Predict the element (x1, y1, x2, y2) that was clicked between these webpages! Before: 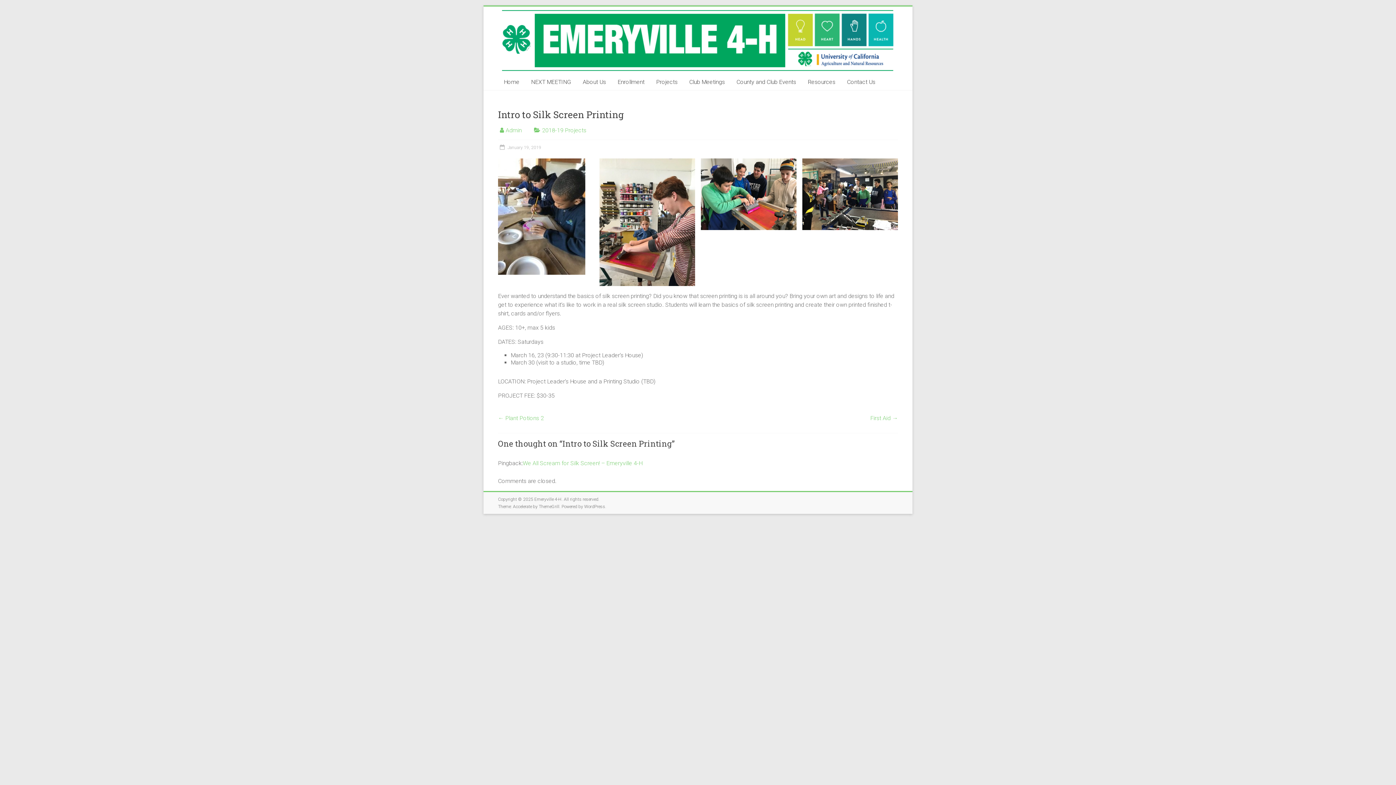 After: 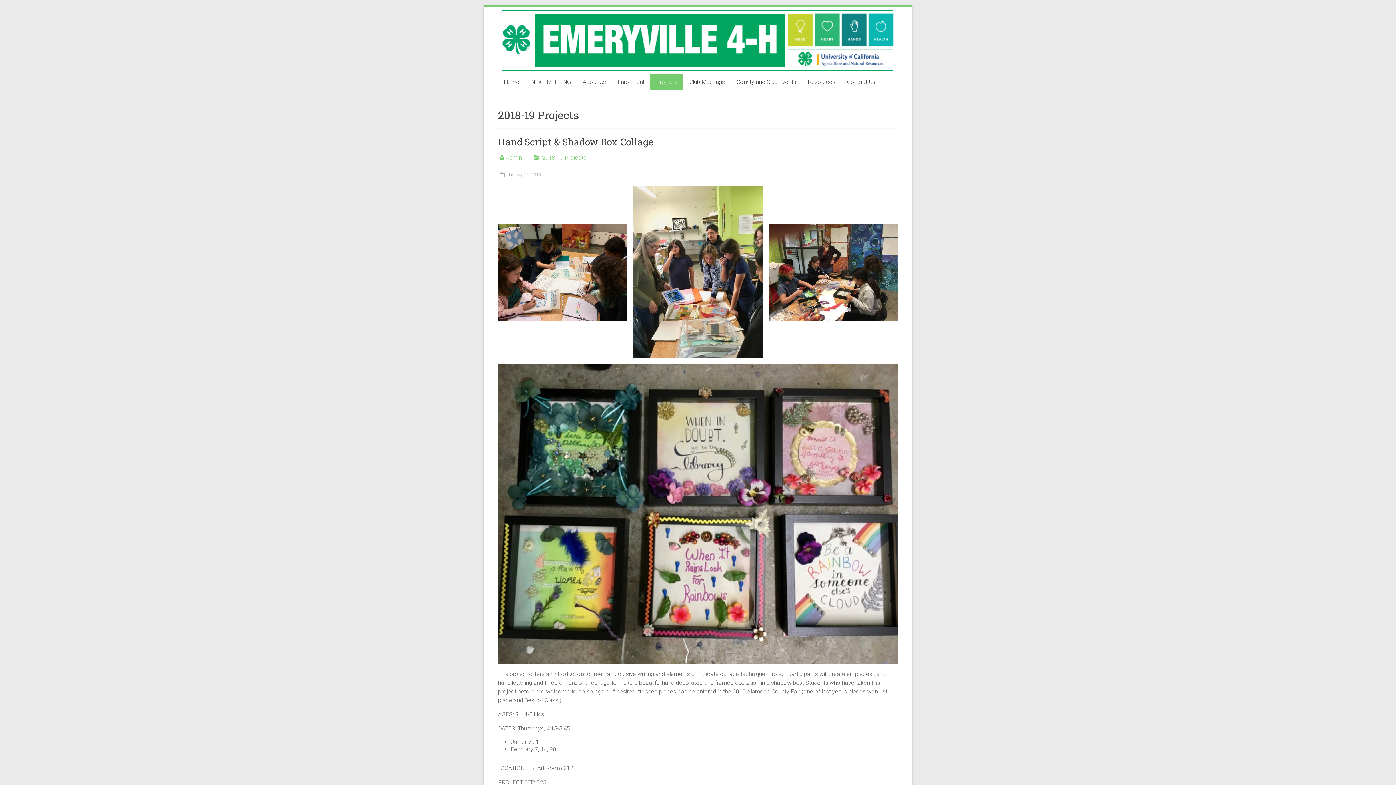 Action: bbox: (542, 126, 586, 133) label: 2018-19 Projects